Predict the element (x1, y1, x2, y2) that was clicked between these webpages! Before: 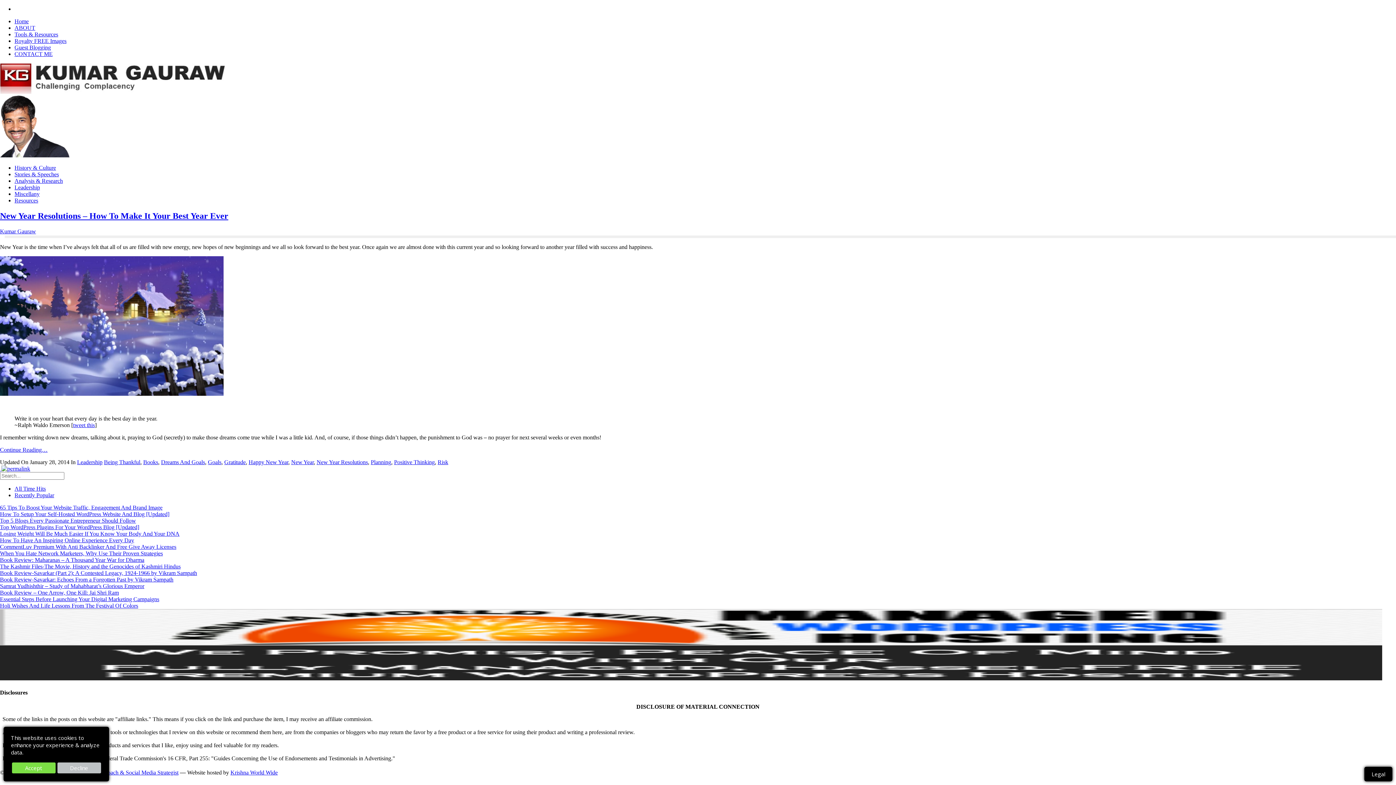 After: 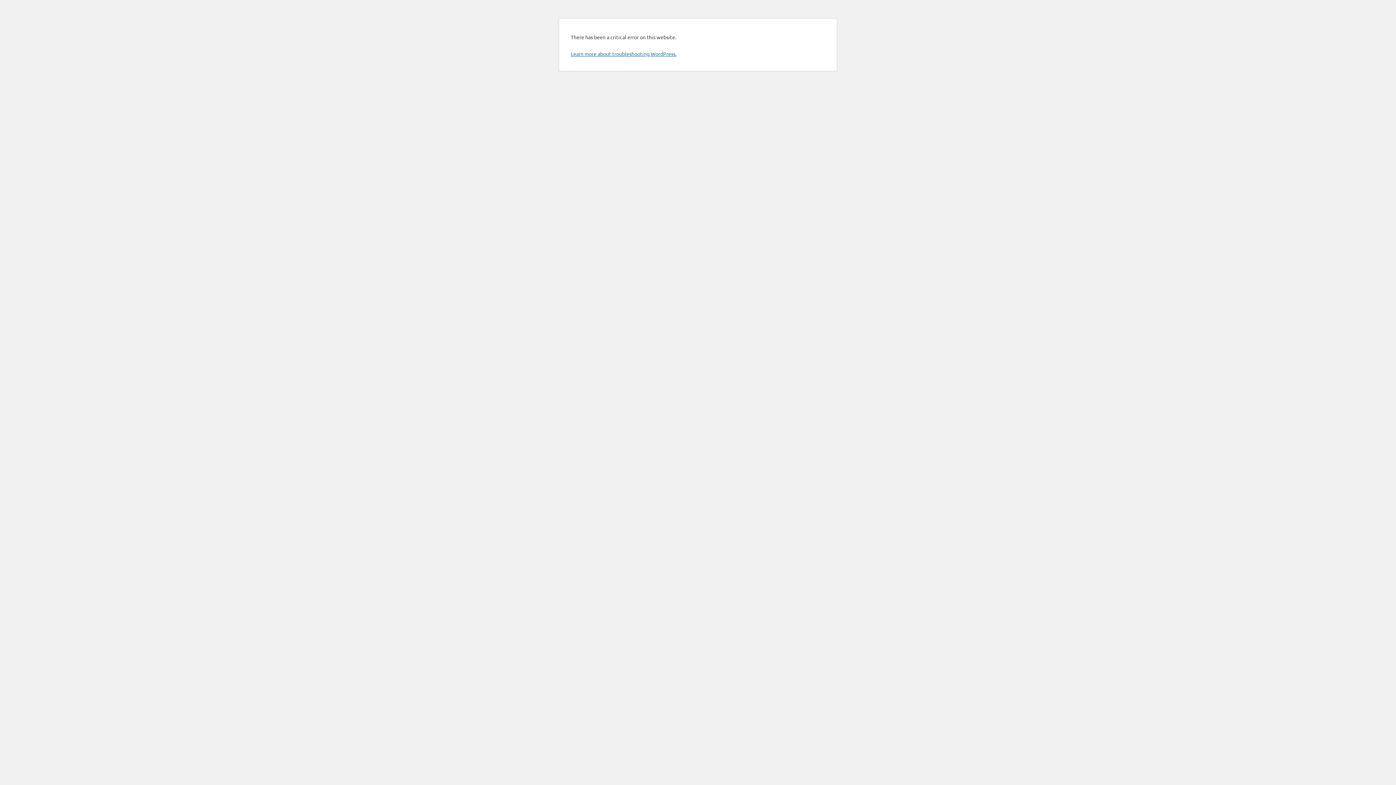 Action: label: Risk bbox: (437, 459, 448, 465)